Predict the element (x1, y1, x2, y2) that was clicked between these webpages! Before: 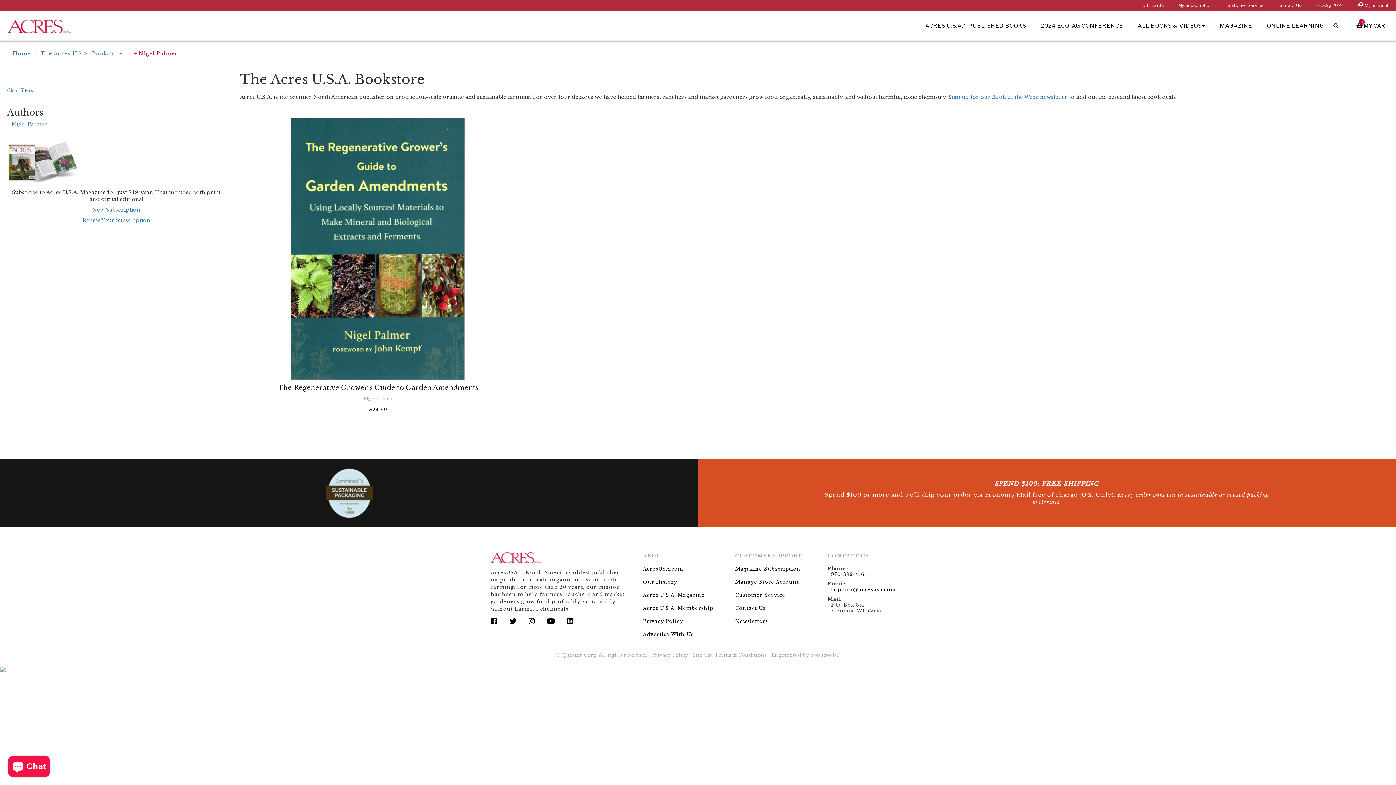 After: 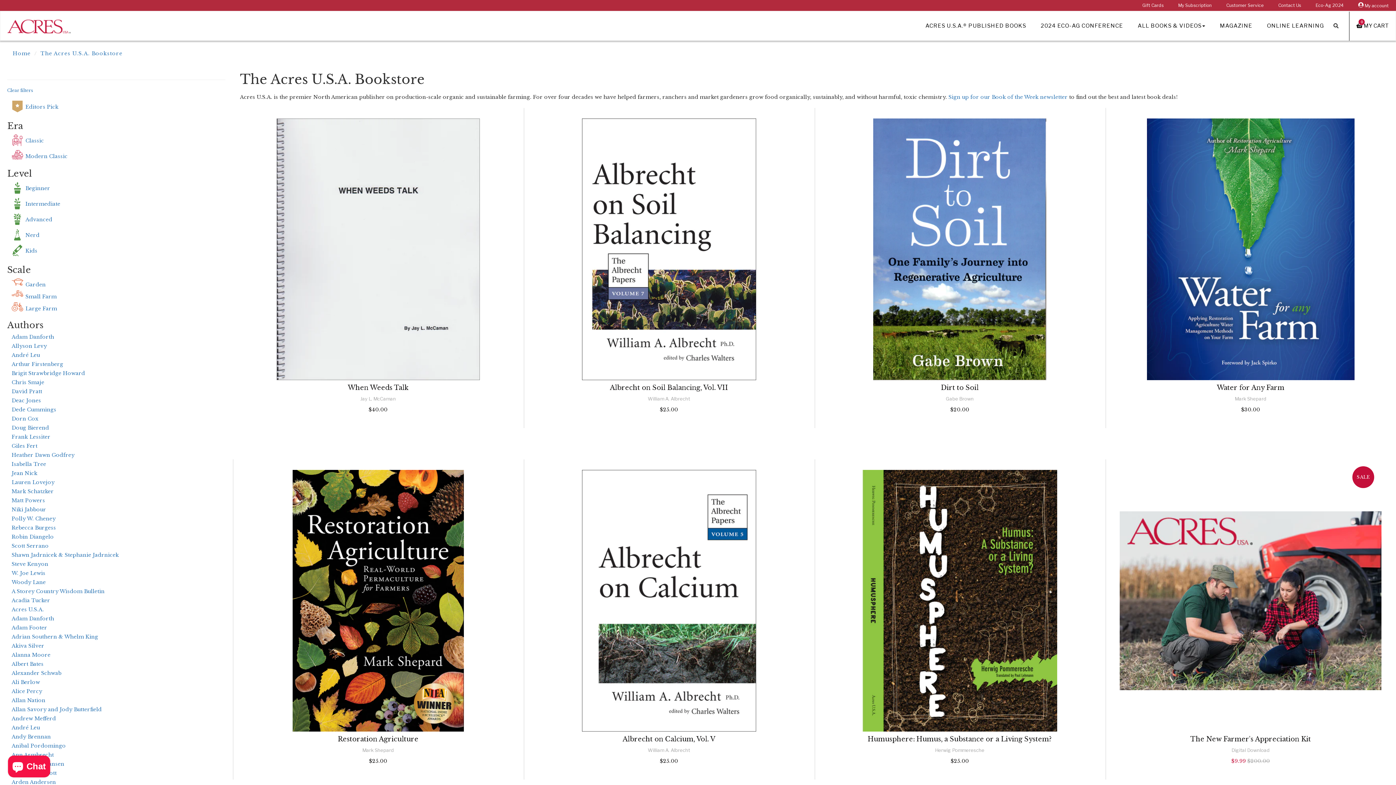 Action: bbox: (40, 50, 122, 56) label: The Acres U.S.A. Bookstore